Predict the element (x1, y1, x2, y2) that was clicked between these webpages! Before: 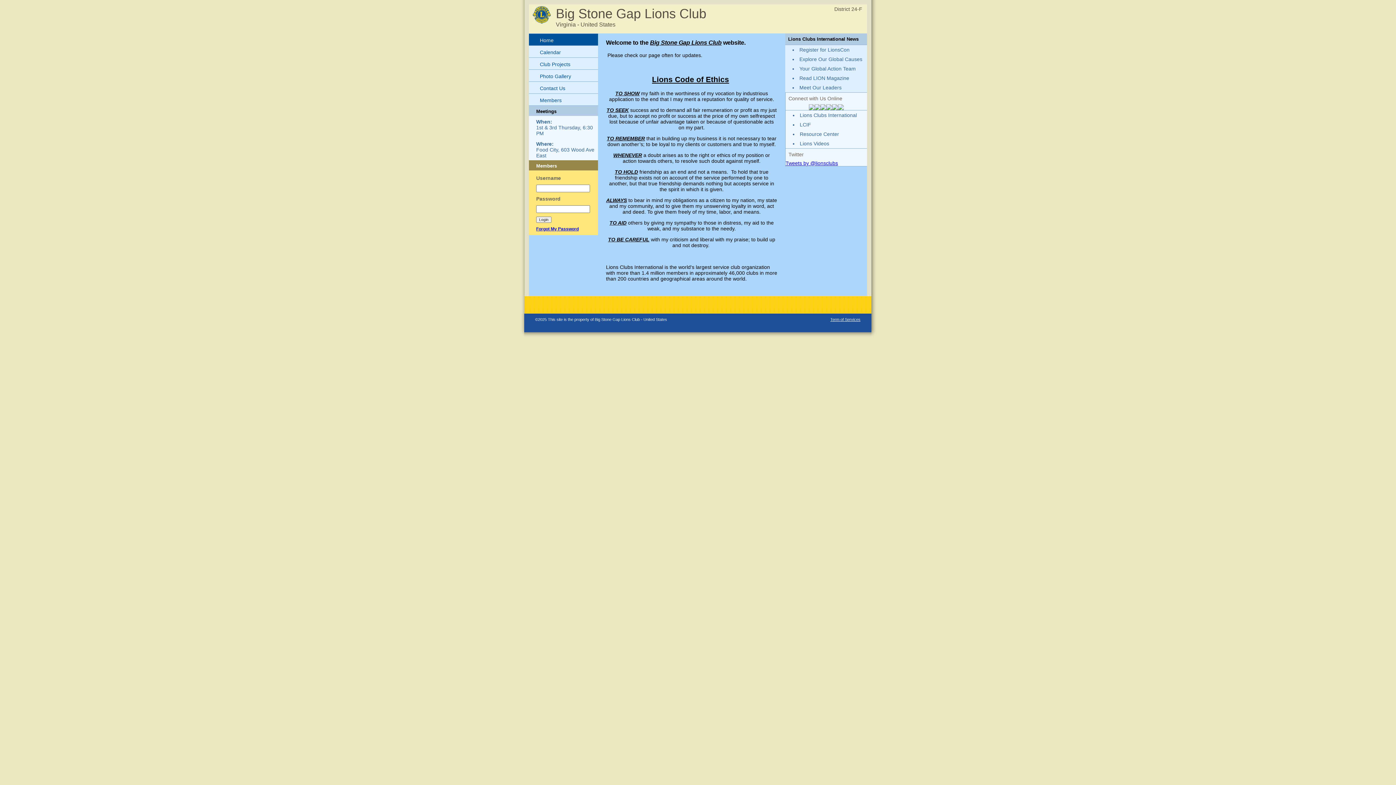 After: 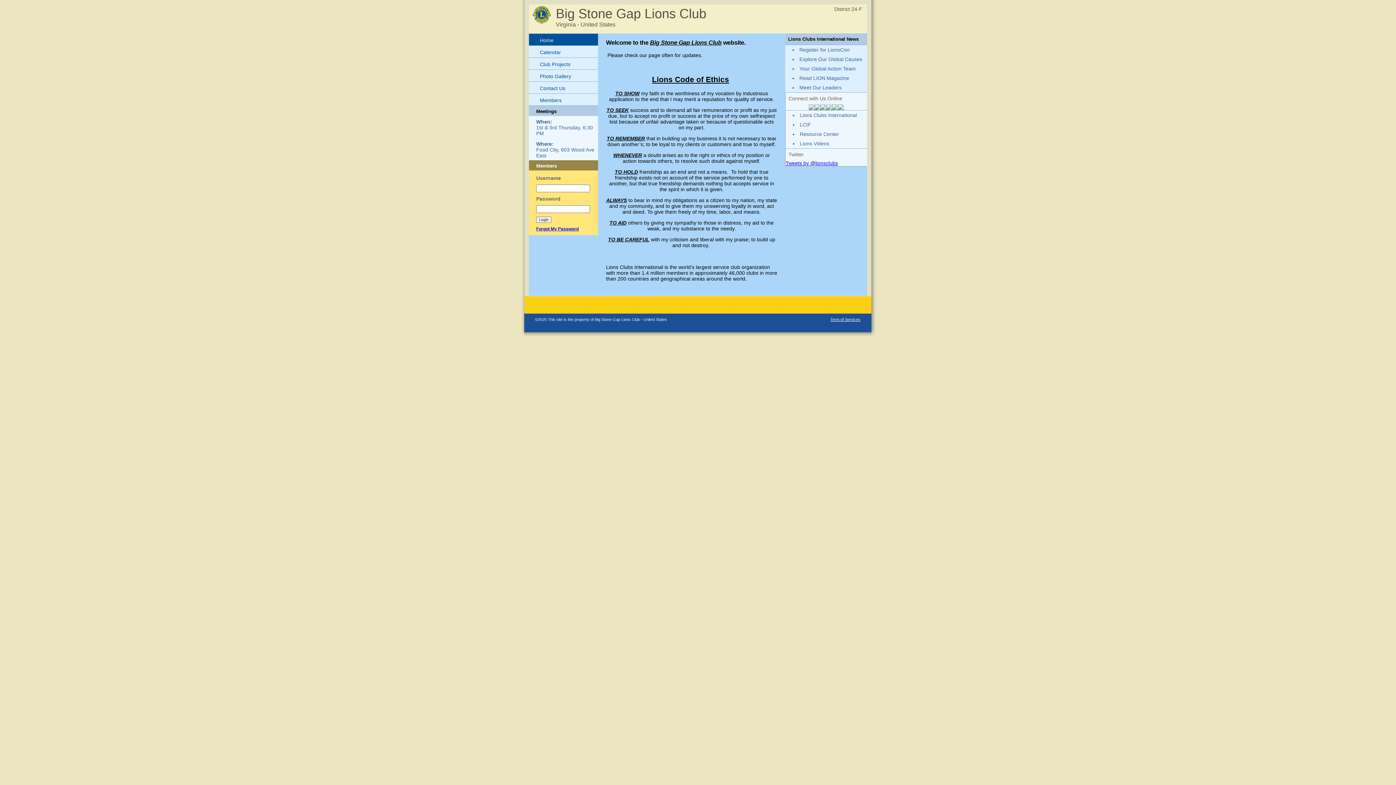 Action: bbox: (809, 105, 814, 111)